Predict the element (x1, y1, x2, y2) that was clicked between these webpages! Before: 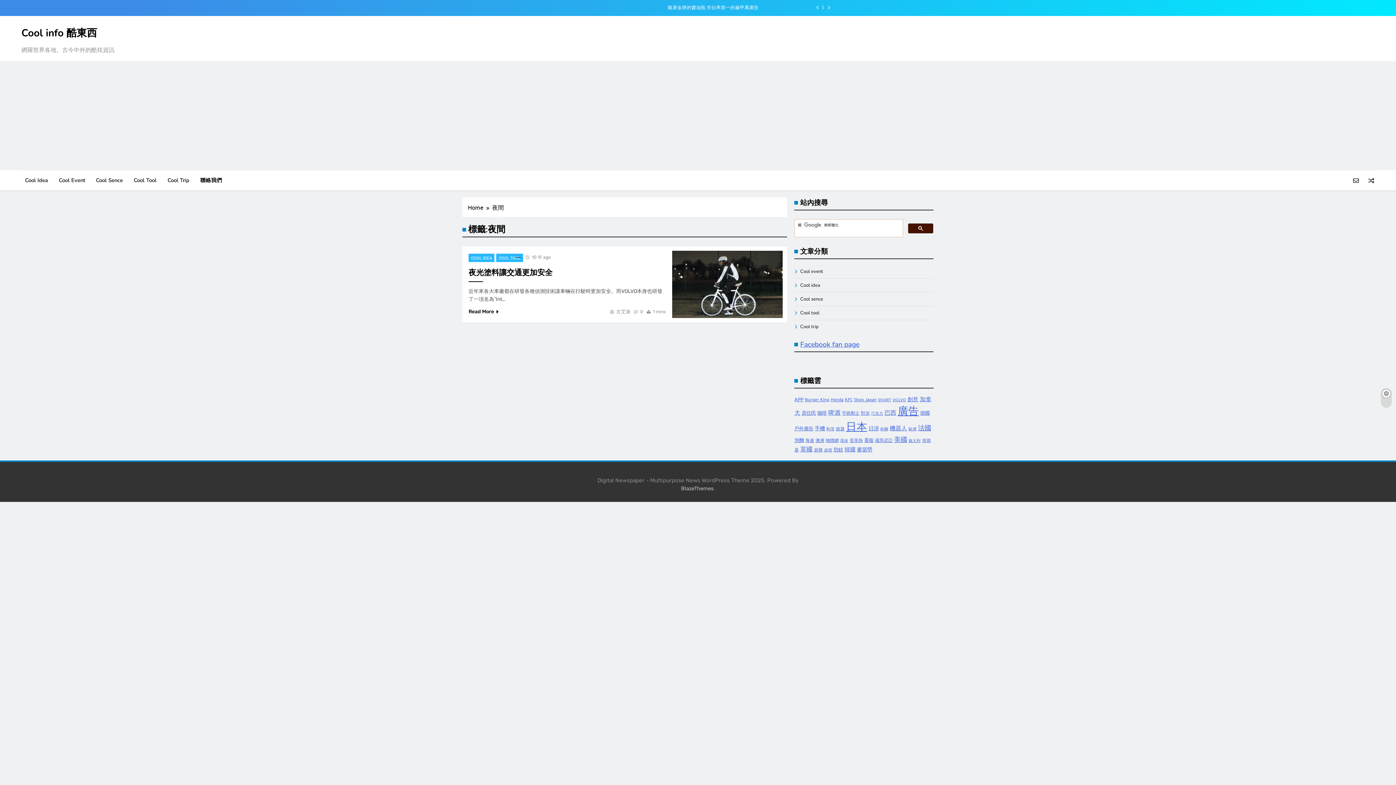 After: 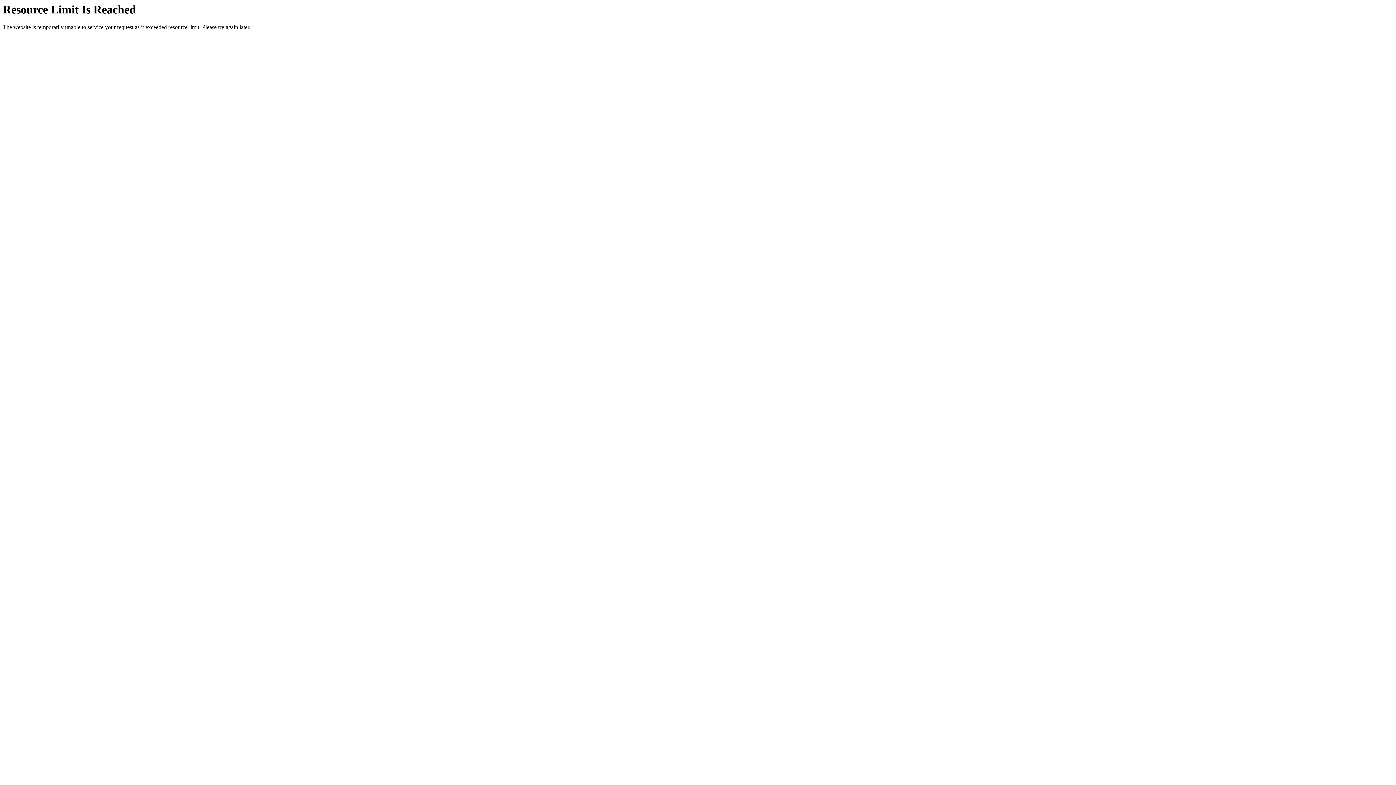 Action: bbox: (794, 425, 813, 431) label: 戶外廣告 (5 個項目)